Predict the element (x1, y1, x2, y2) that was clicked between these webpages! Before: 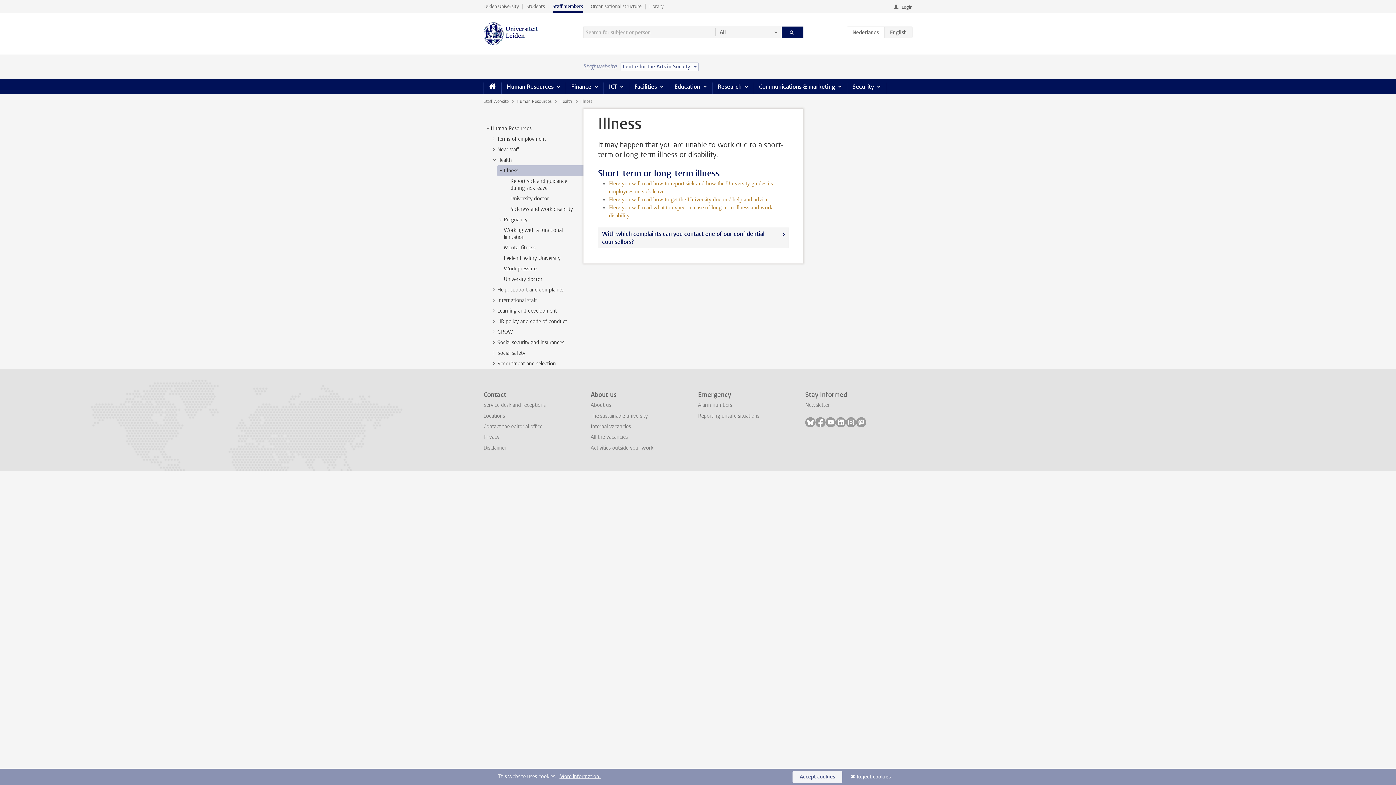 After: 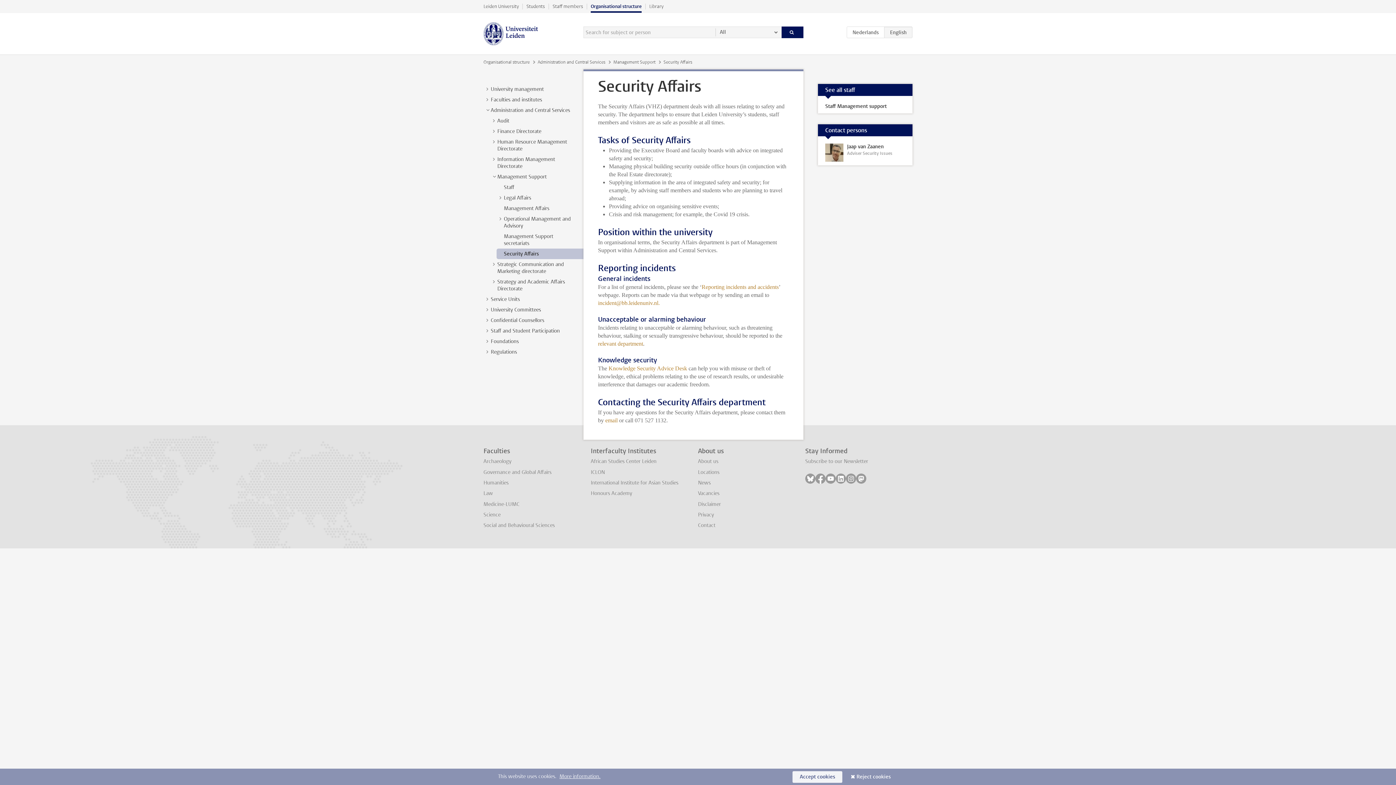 Action: bbox: (847, 79, 886, 94) label: Security